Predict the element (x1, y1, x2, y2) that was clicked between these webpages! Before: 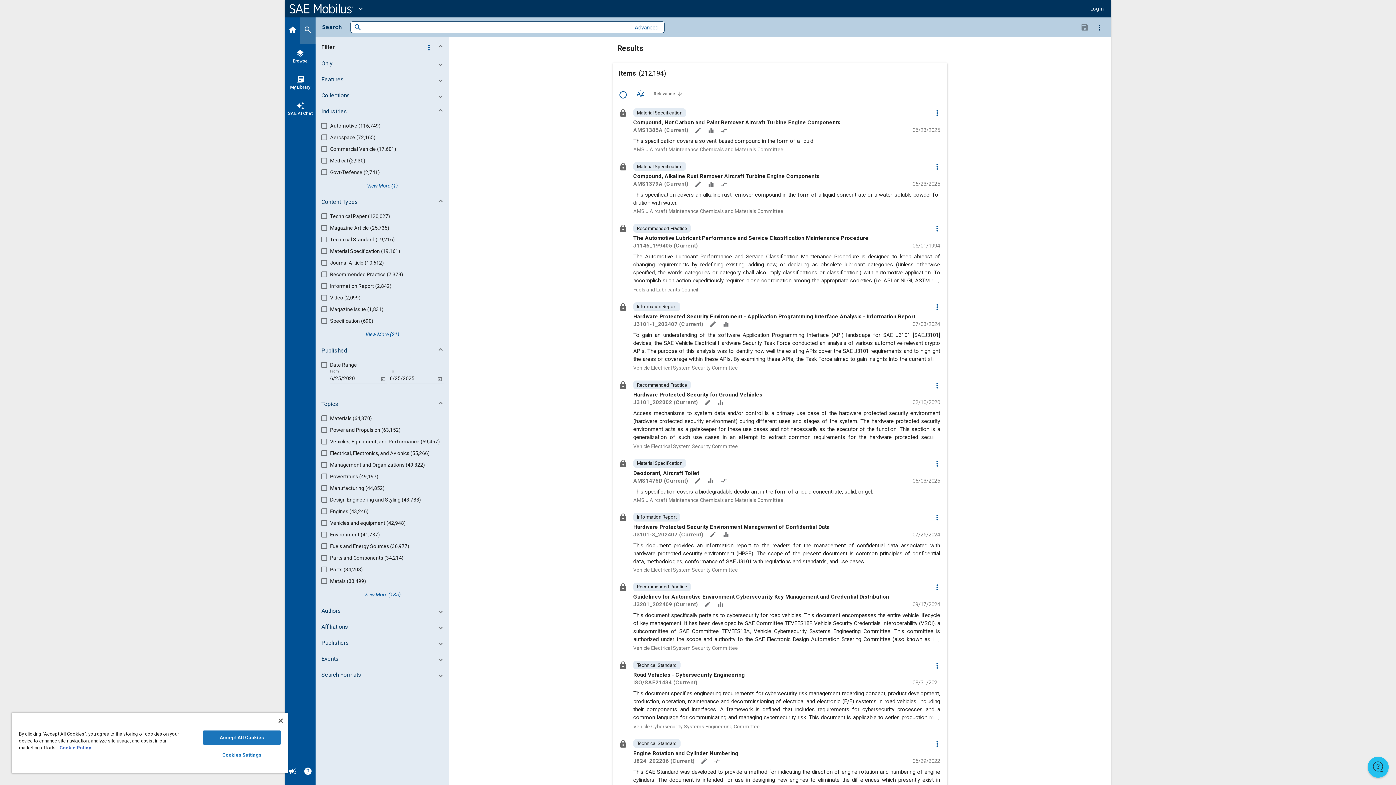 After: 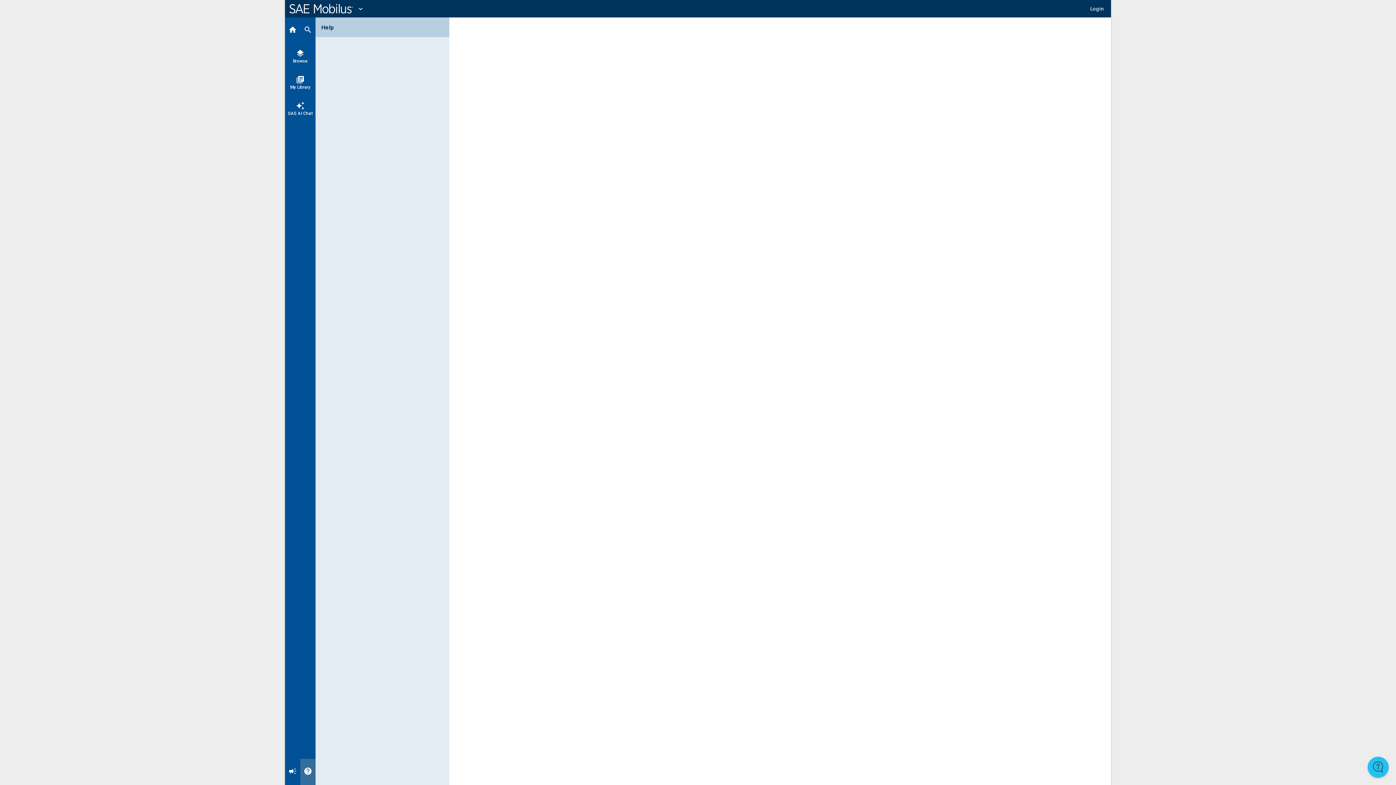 Action: label: Help bbox: (300, 759, 315, 785)